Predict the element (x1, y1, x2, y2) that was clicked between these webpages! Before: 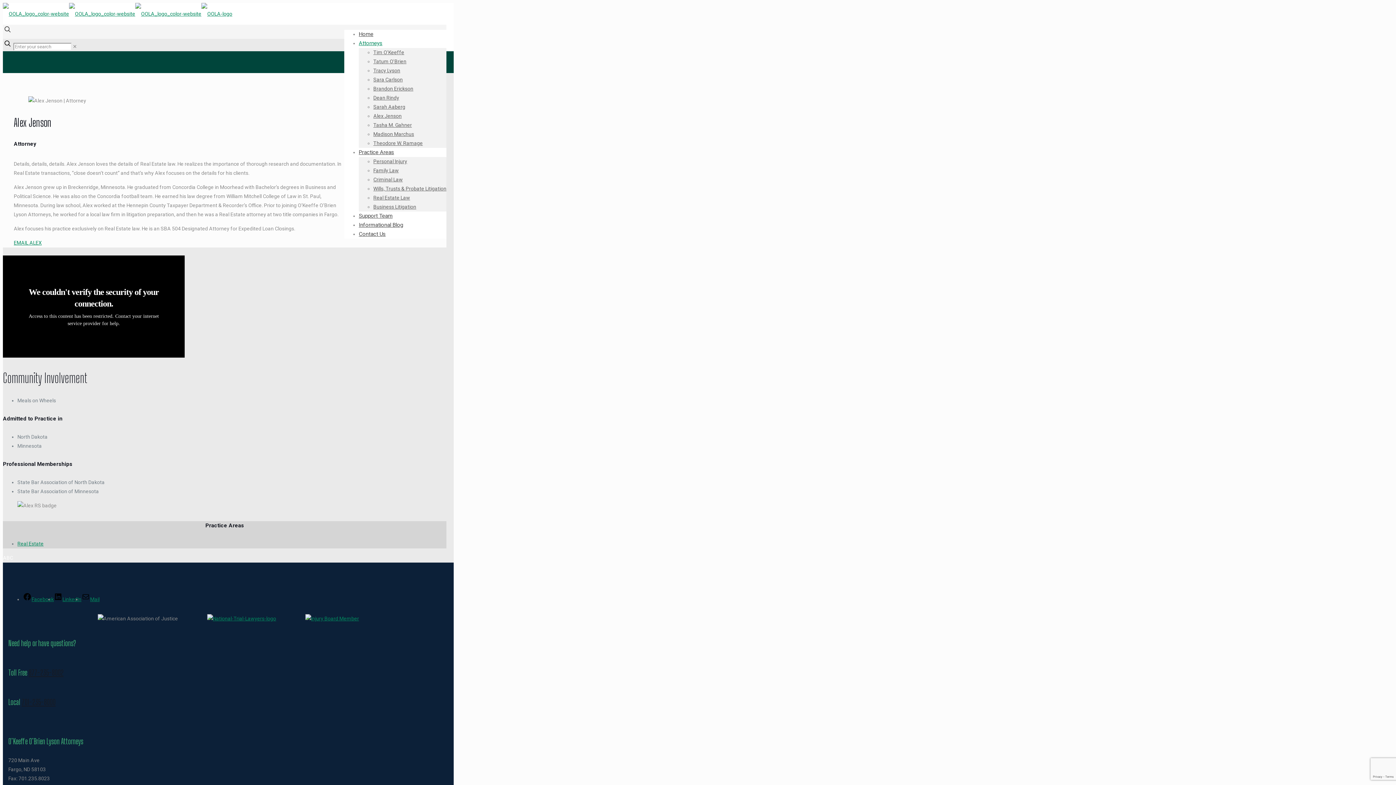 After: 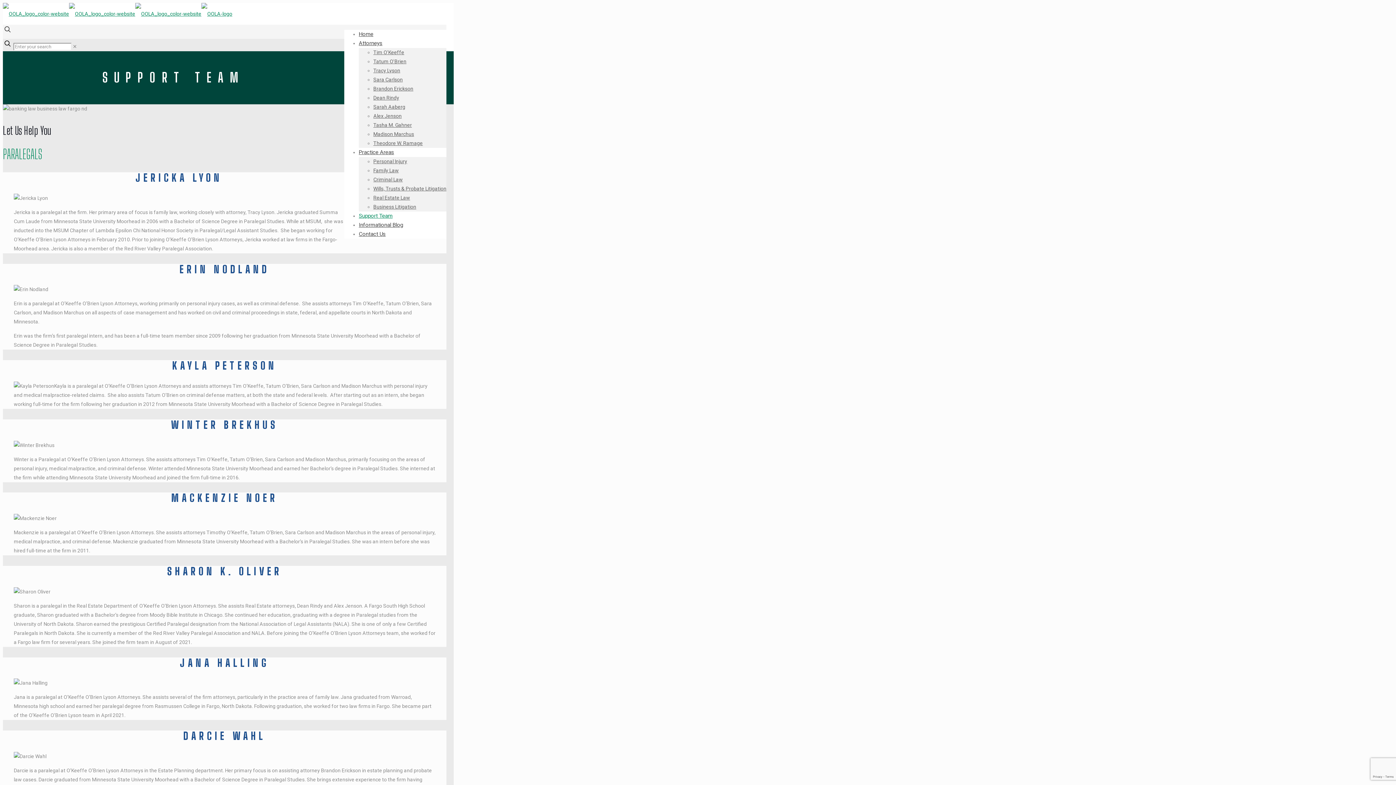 Action: label: Support Team bbox: (358, 212, 392, 219)